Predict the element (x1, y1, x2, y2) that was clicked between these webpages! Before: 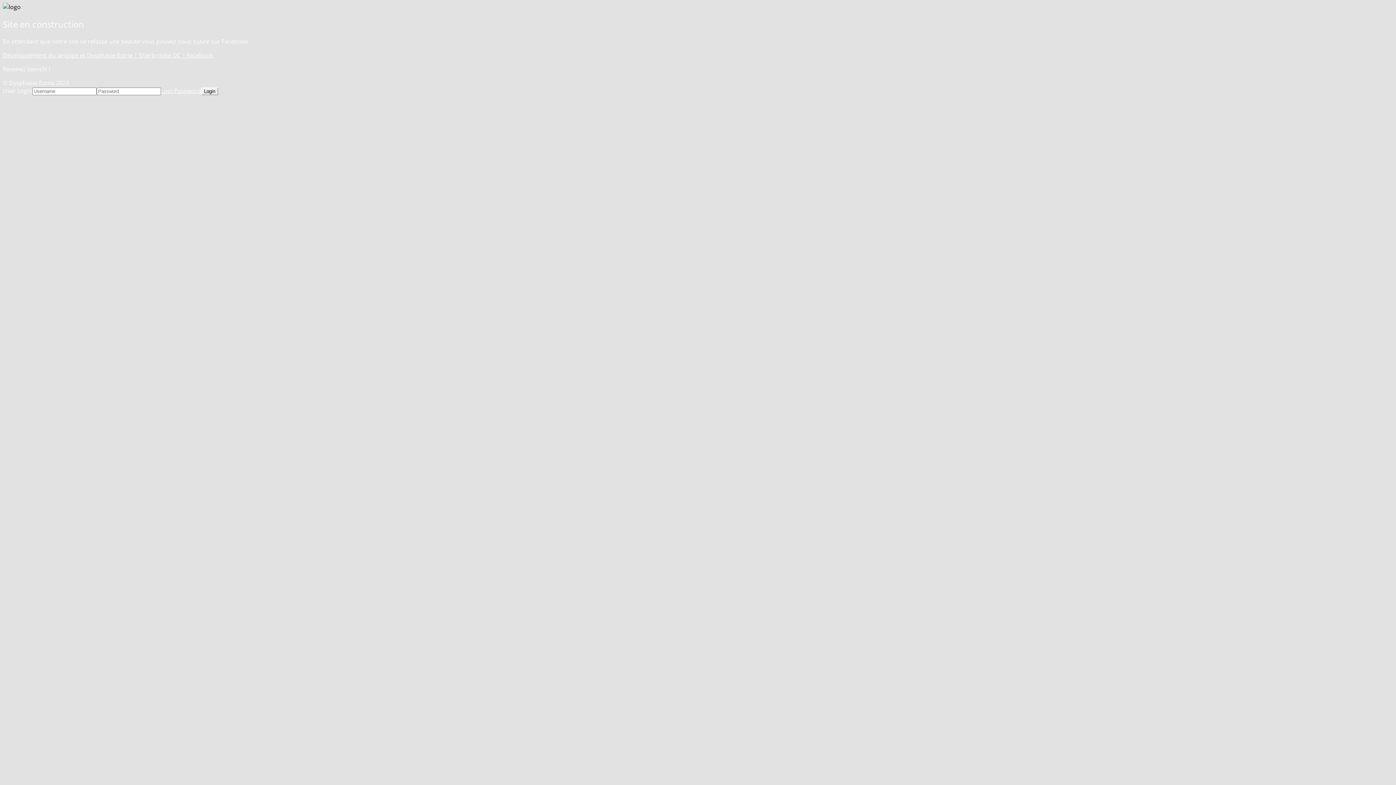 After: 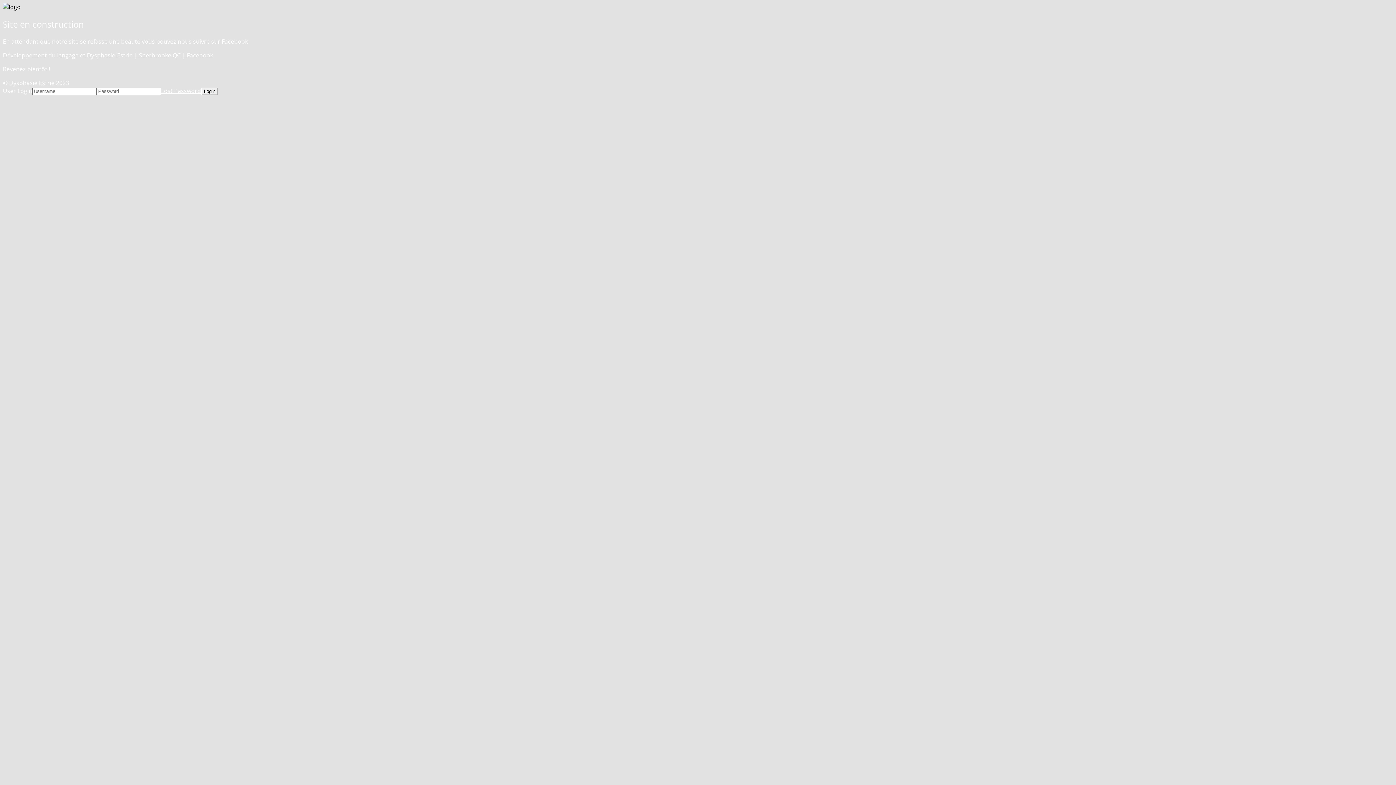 Action: label: Lost Password bbox: (161, 86, 201, 94)